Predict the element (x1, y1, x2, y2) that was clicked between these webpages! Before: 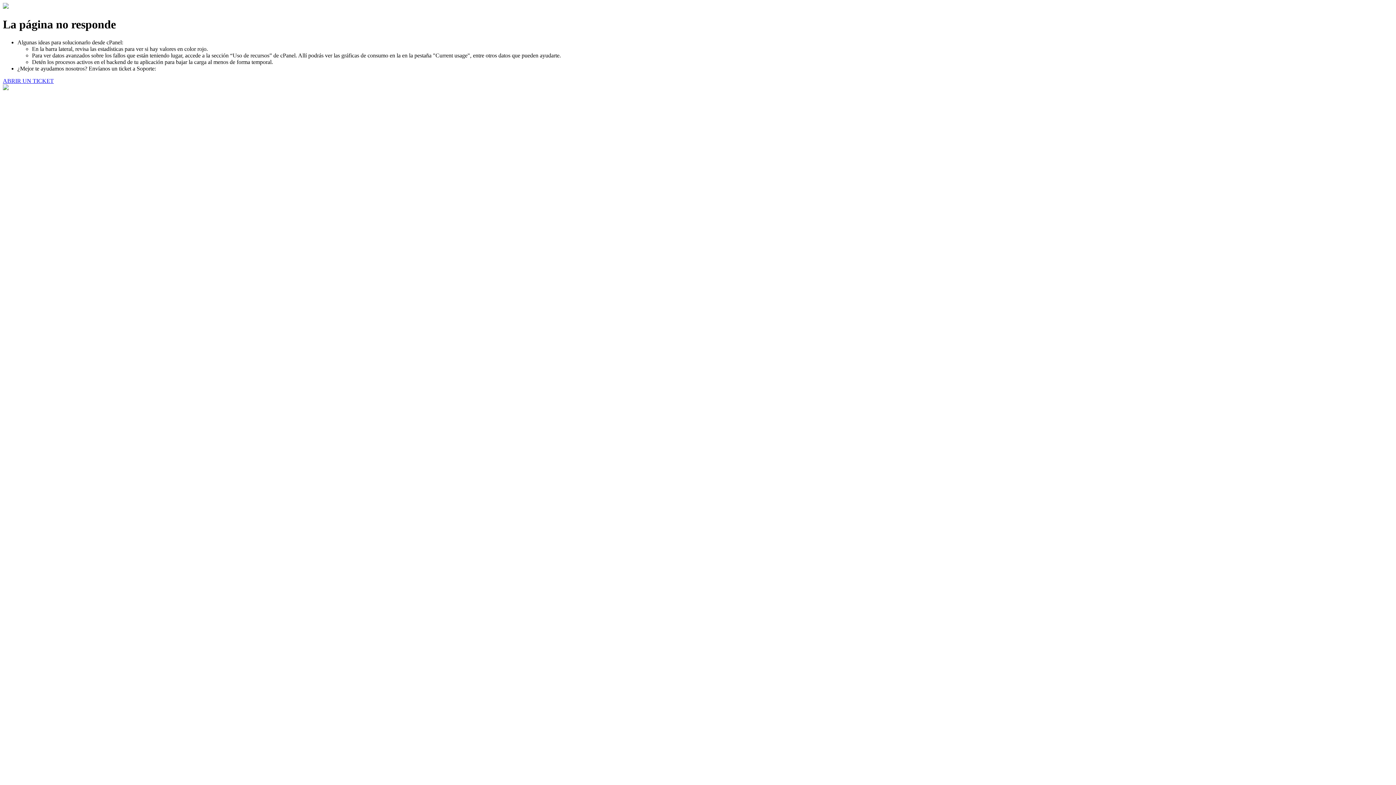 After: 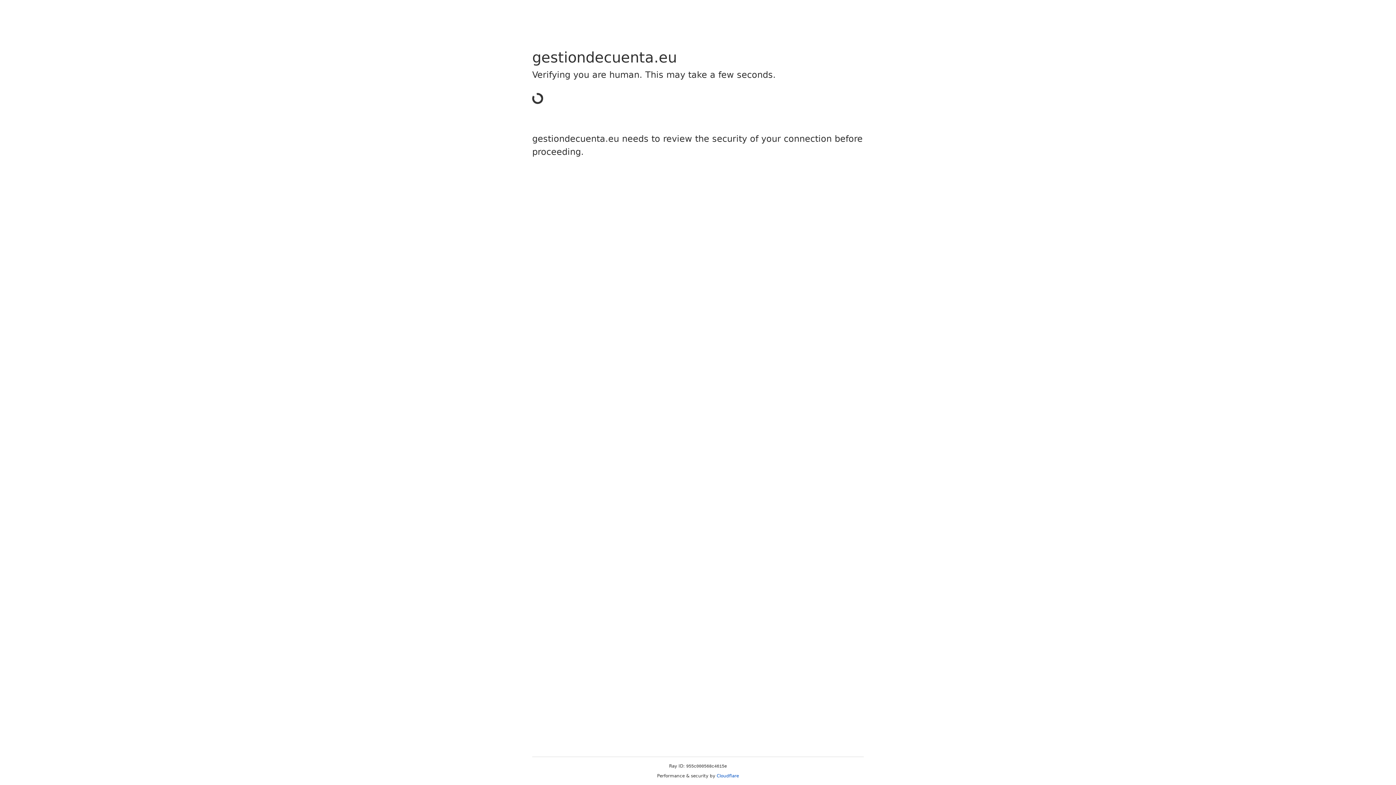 Action: label: ABRIR UN TICKET bbox: (2, 77, 53, 83)